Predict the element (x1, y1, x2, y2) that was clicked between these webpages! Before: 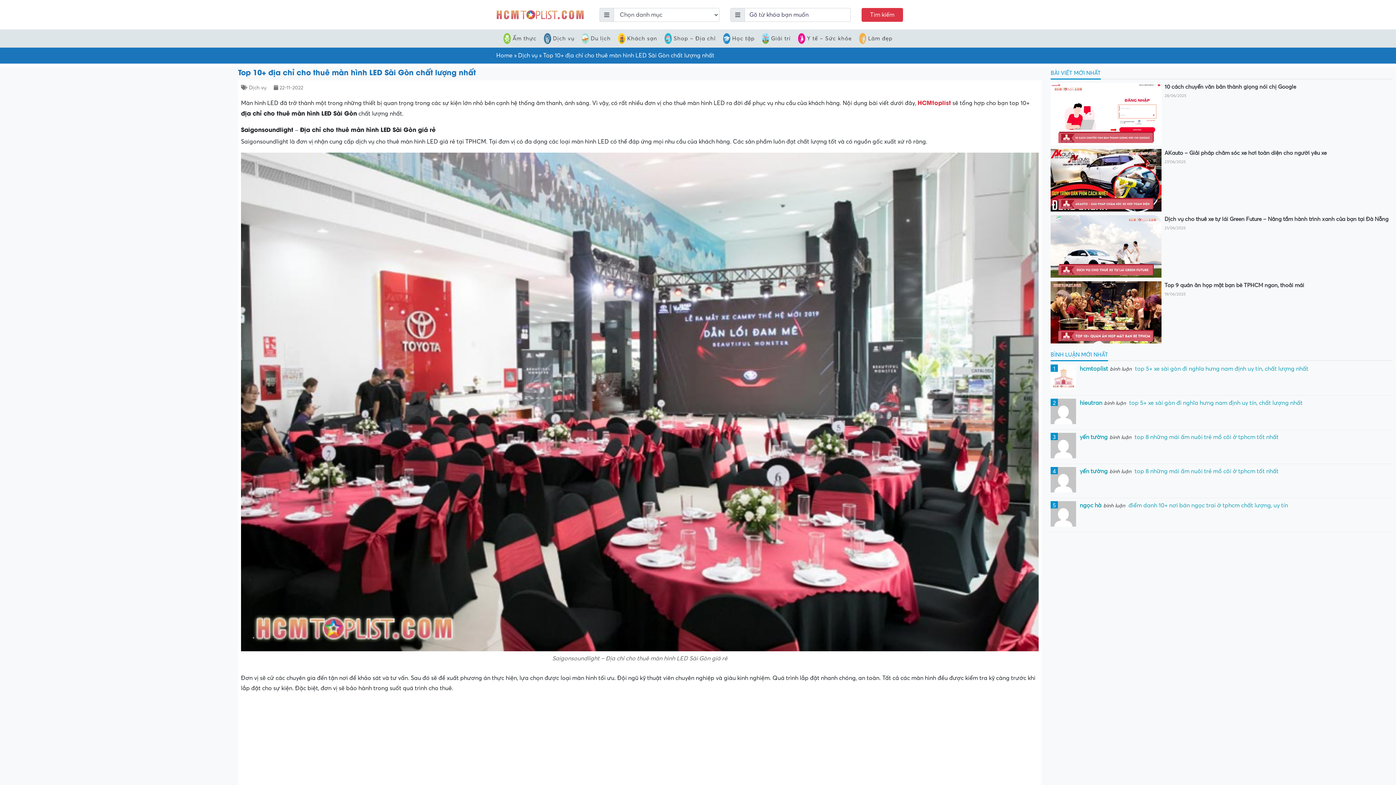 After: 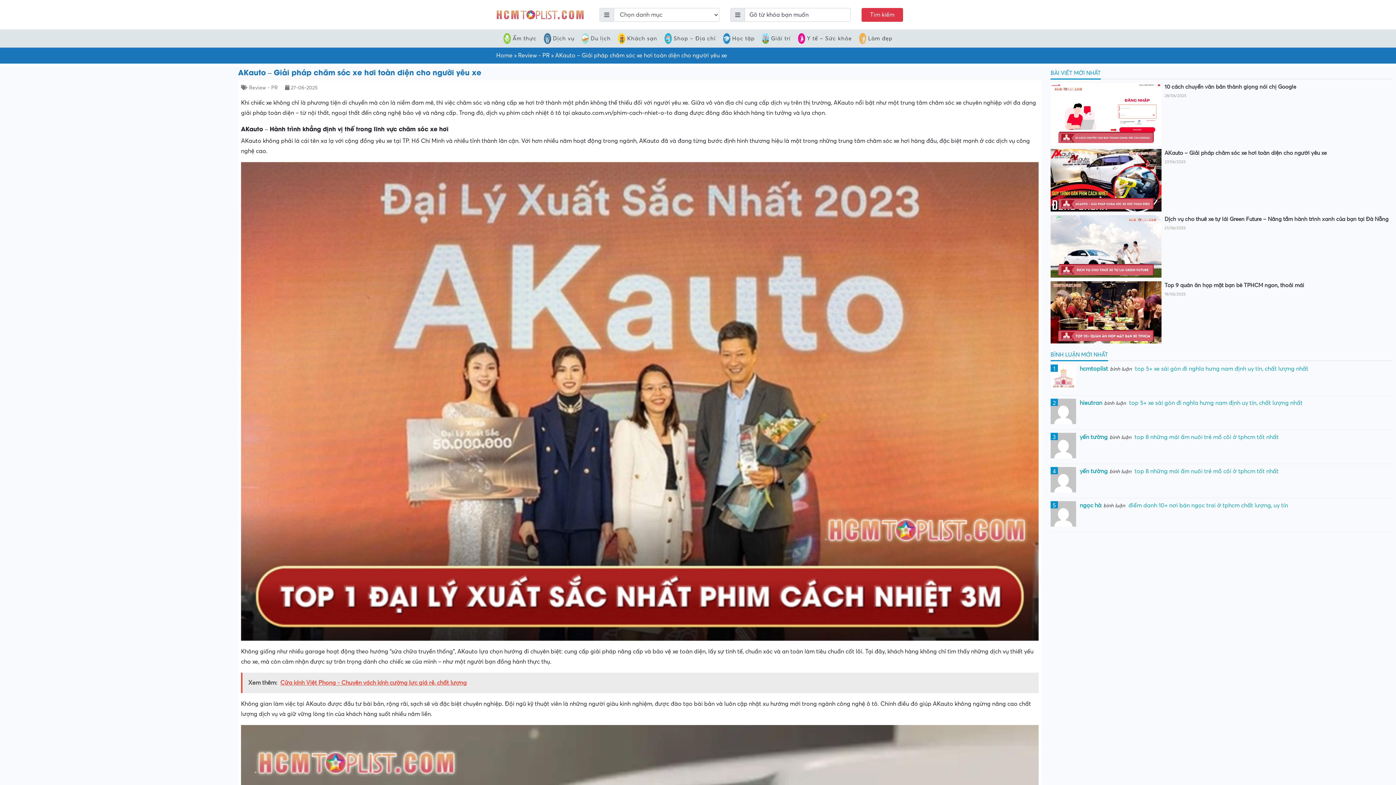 Action: bbox: (1050, 149, 1161, 211)